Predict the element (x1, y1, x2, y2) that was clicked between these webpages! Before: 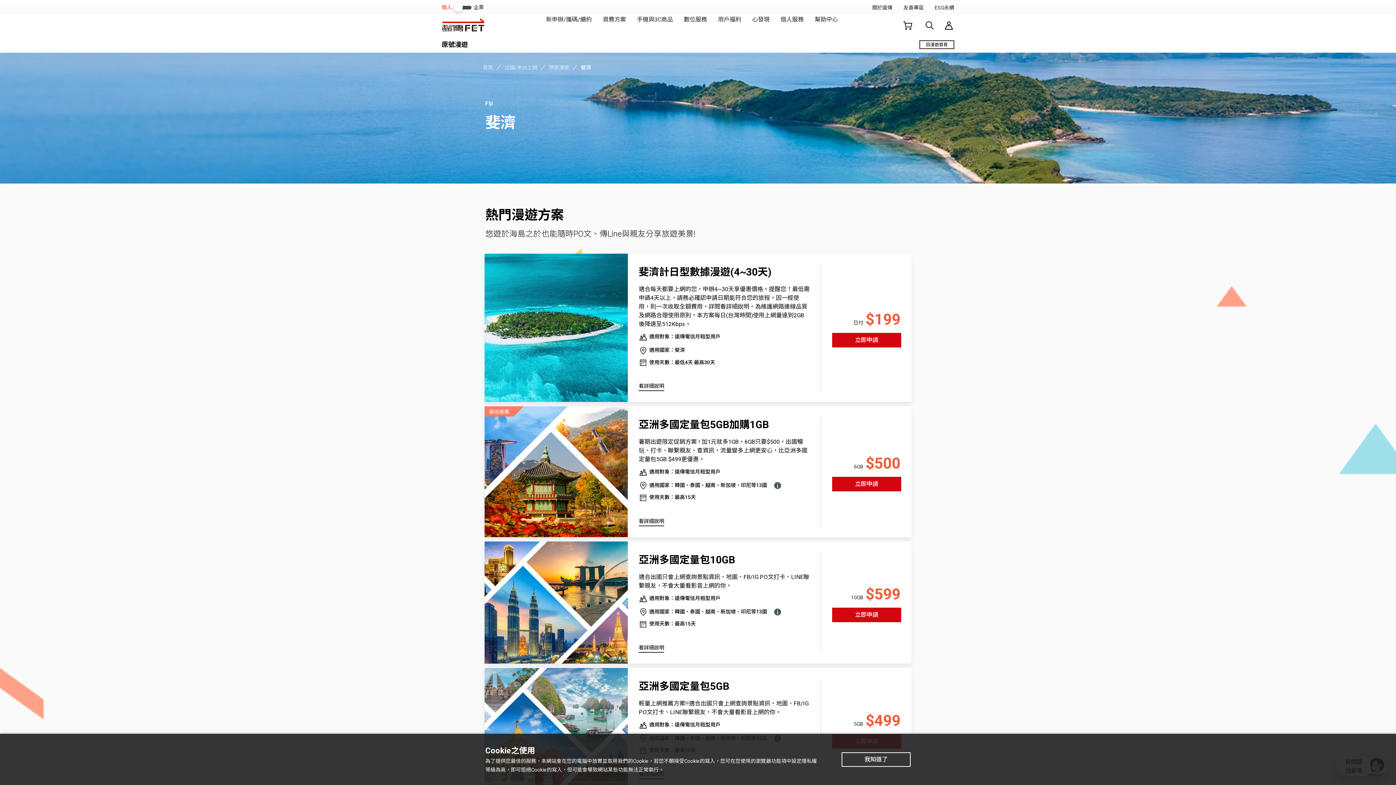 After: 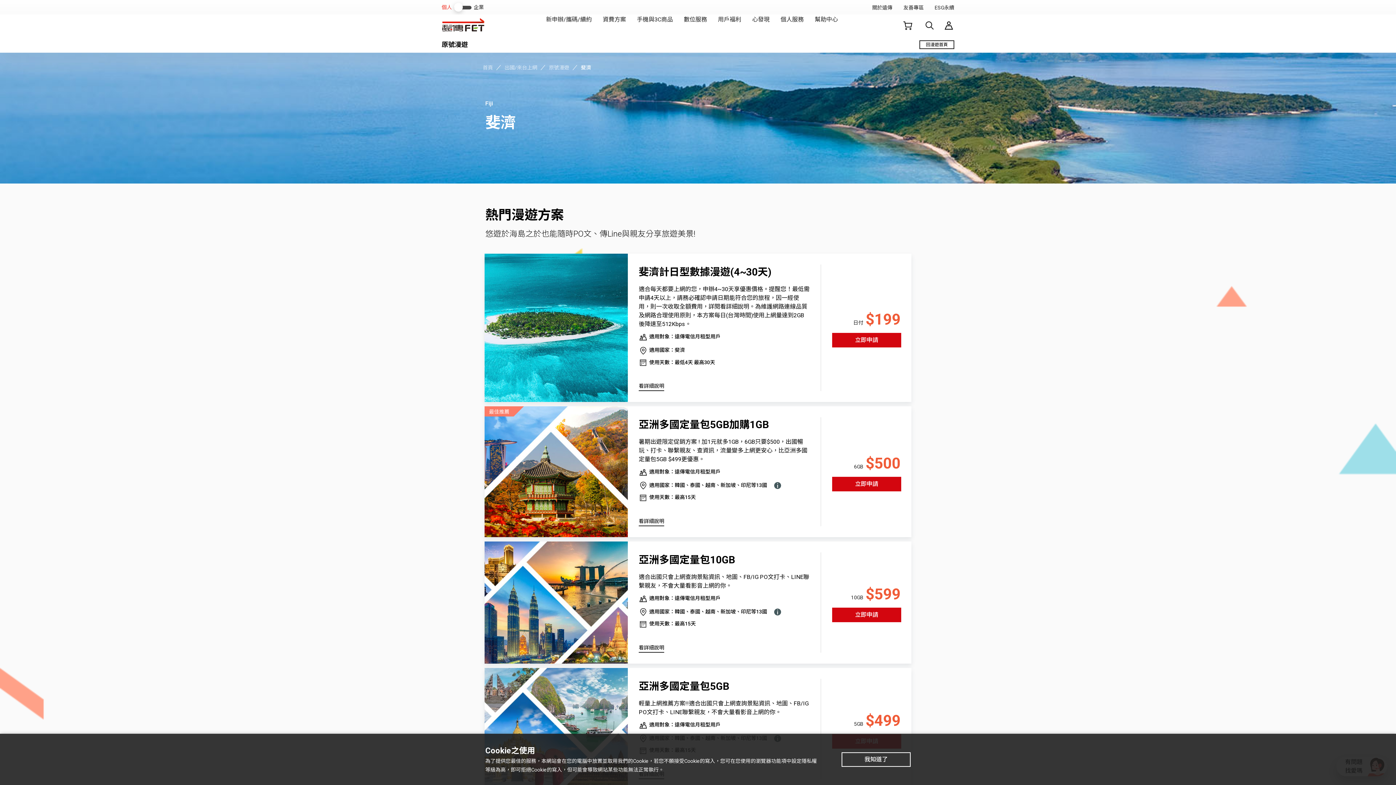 Action: bbox: (575, 63, 597, 70) label: 斐濟